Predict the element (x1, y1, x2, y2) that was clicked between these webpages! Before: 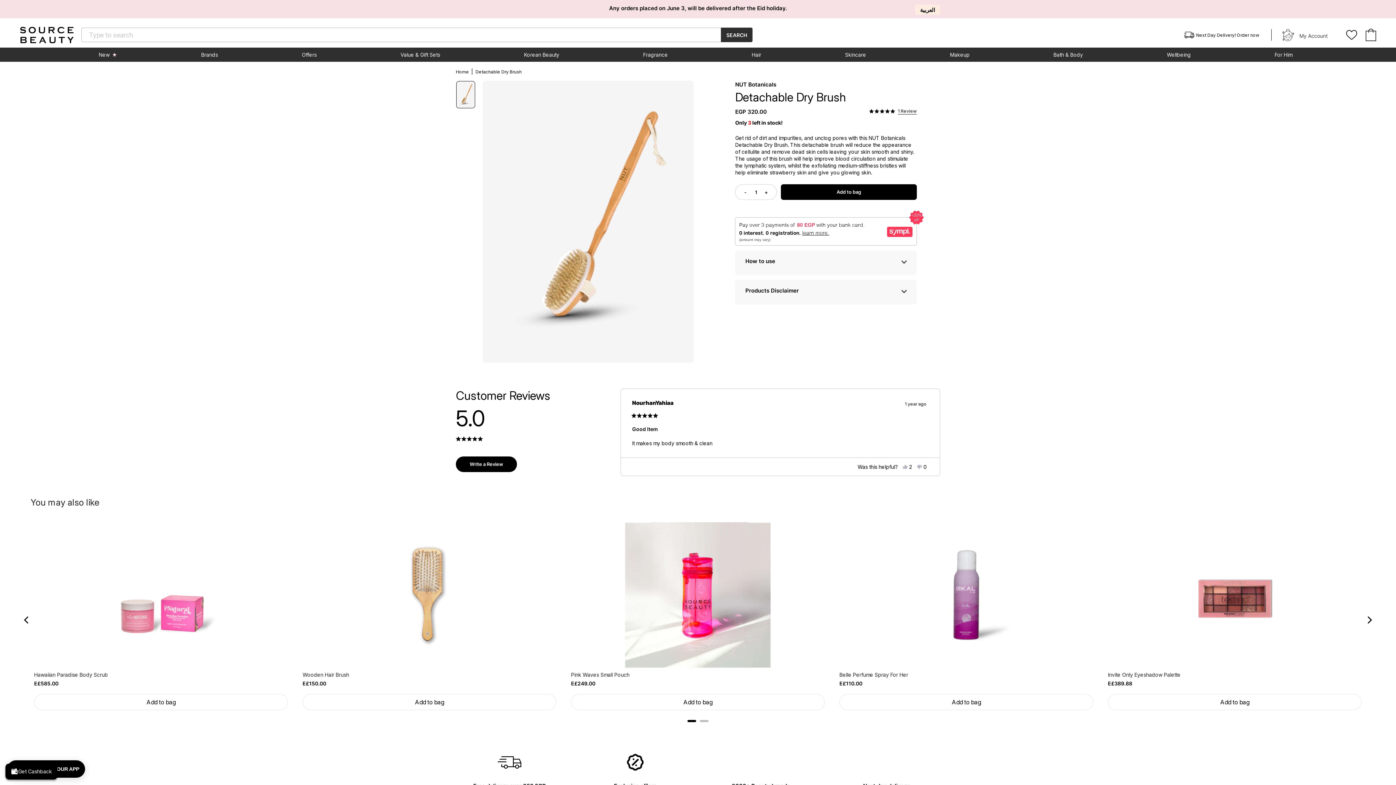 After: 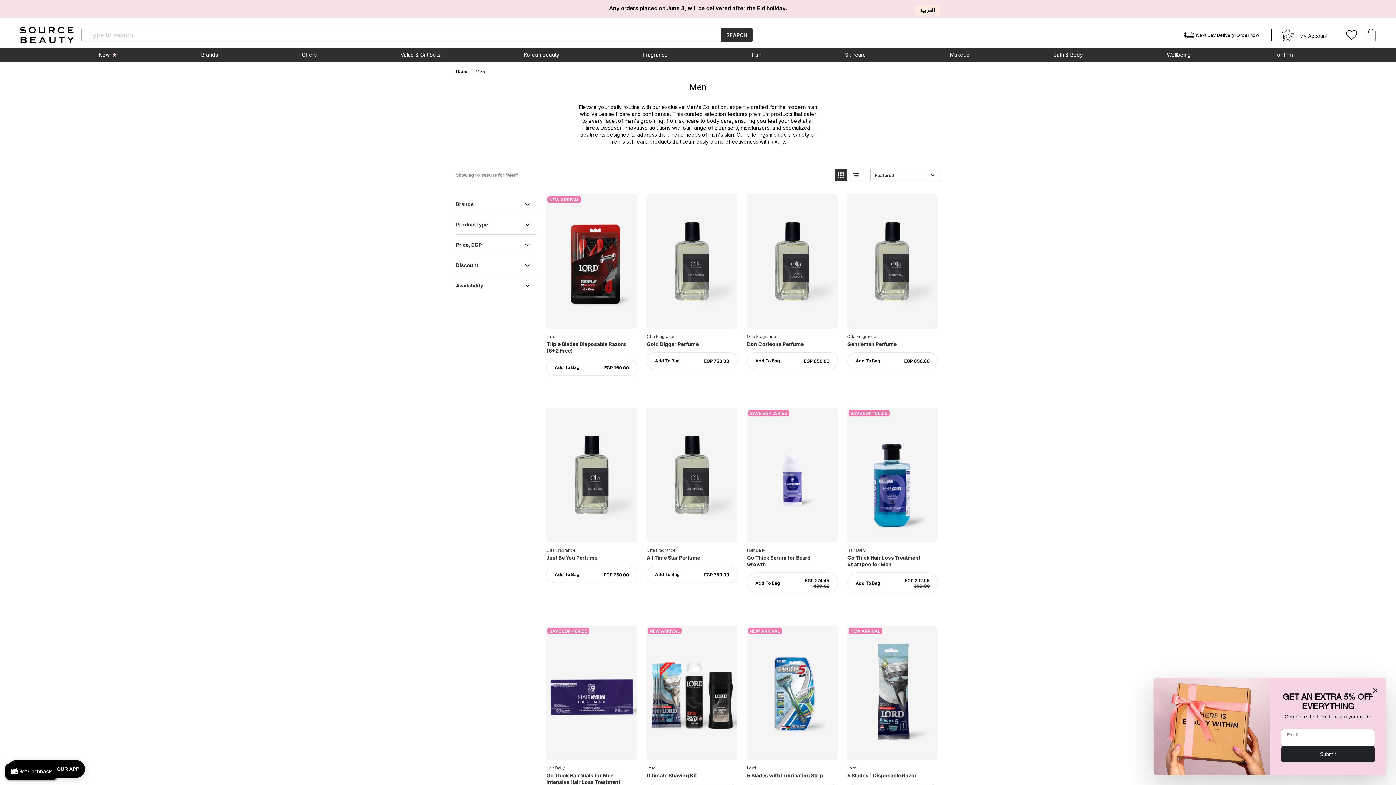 Action: bbox: (1270, 49, 1297, 60) label: For Him